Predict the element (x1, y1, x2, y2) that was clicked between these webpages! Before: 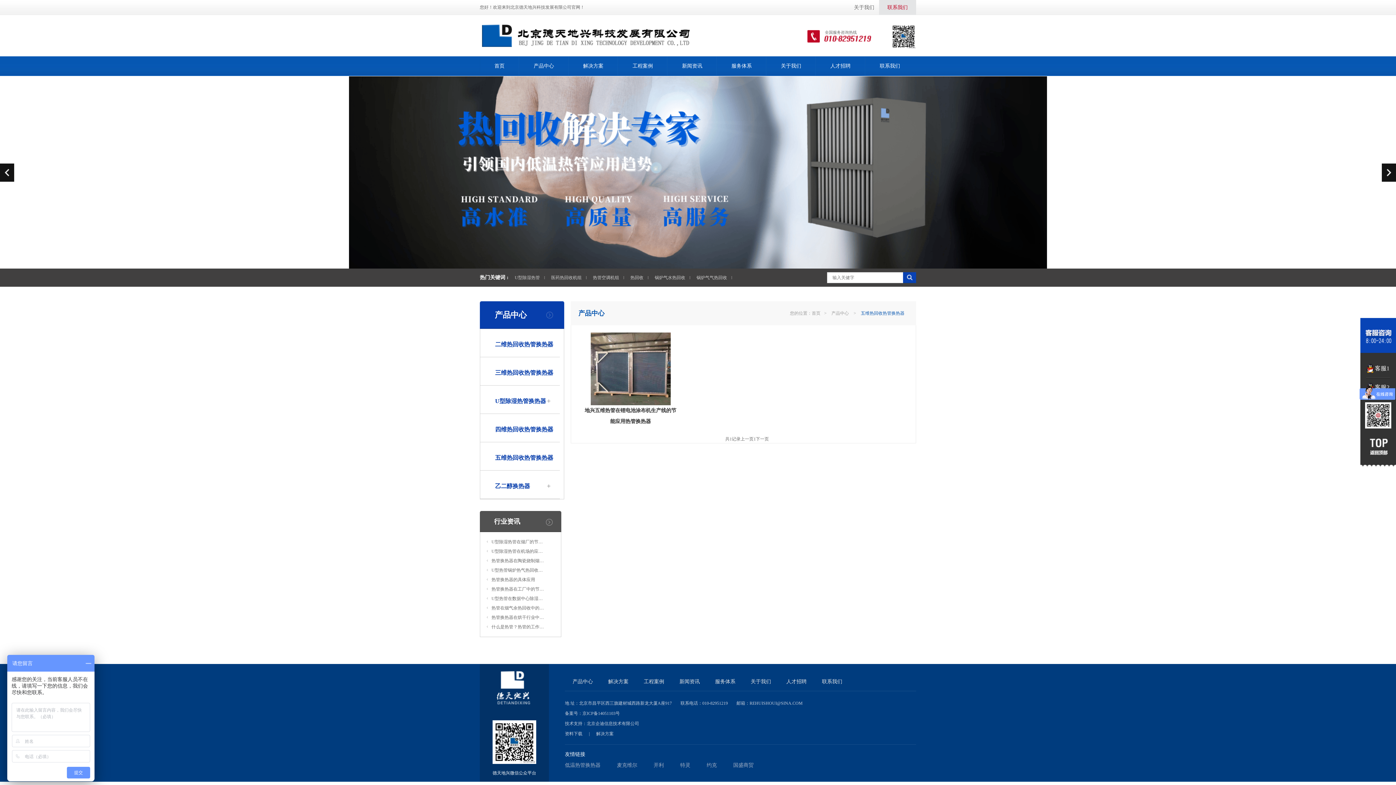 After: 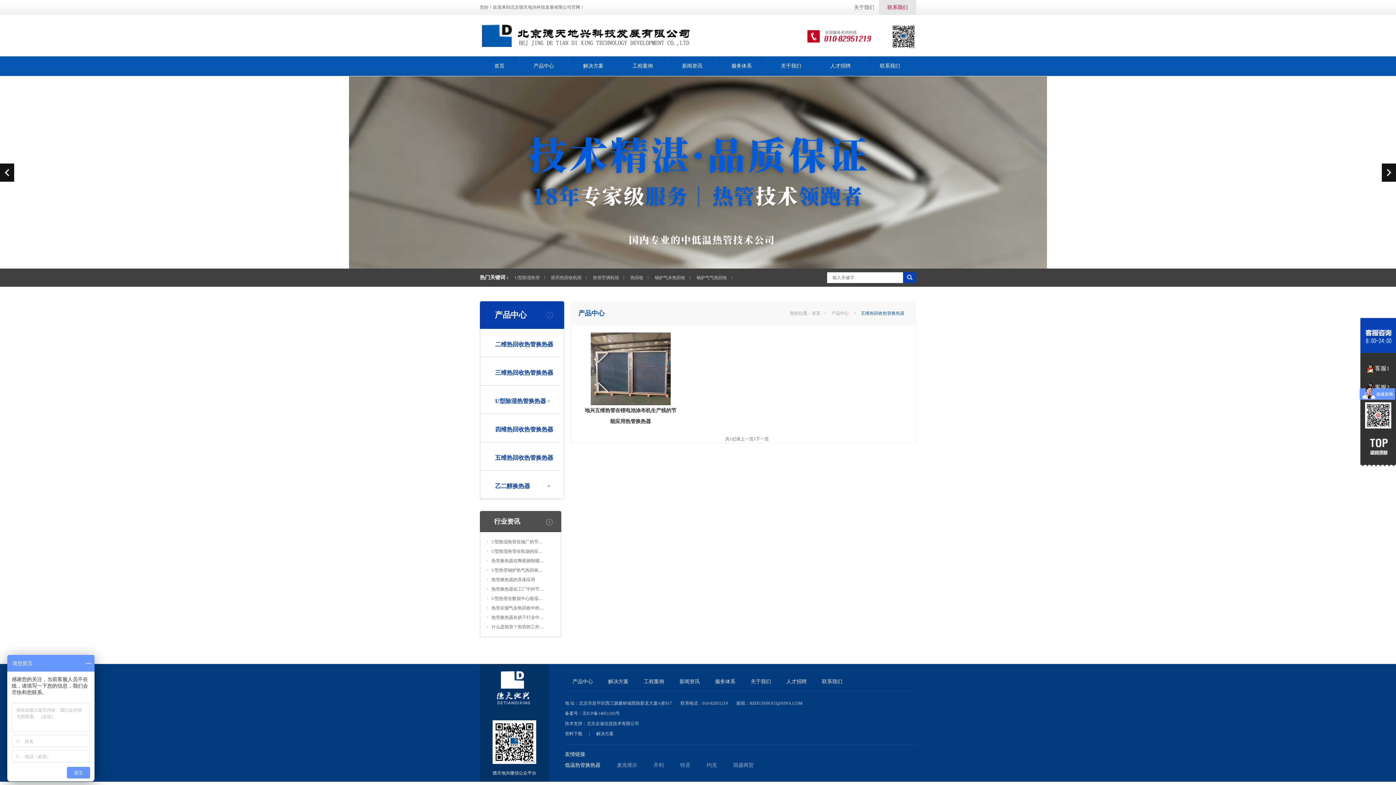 Action: bbox: (565, 760, 600, 771) label: 低温热管换热器